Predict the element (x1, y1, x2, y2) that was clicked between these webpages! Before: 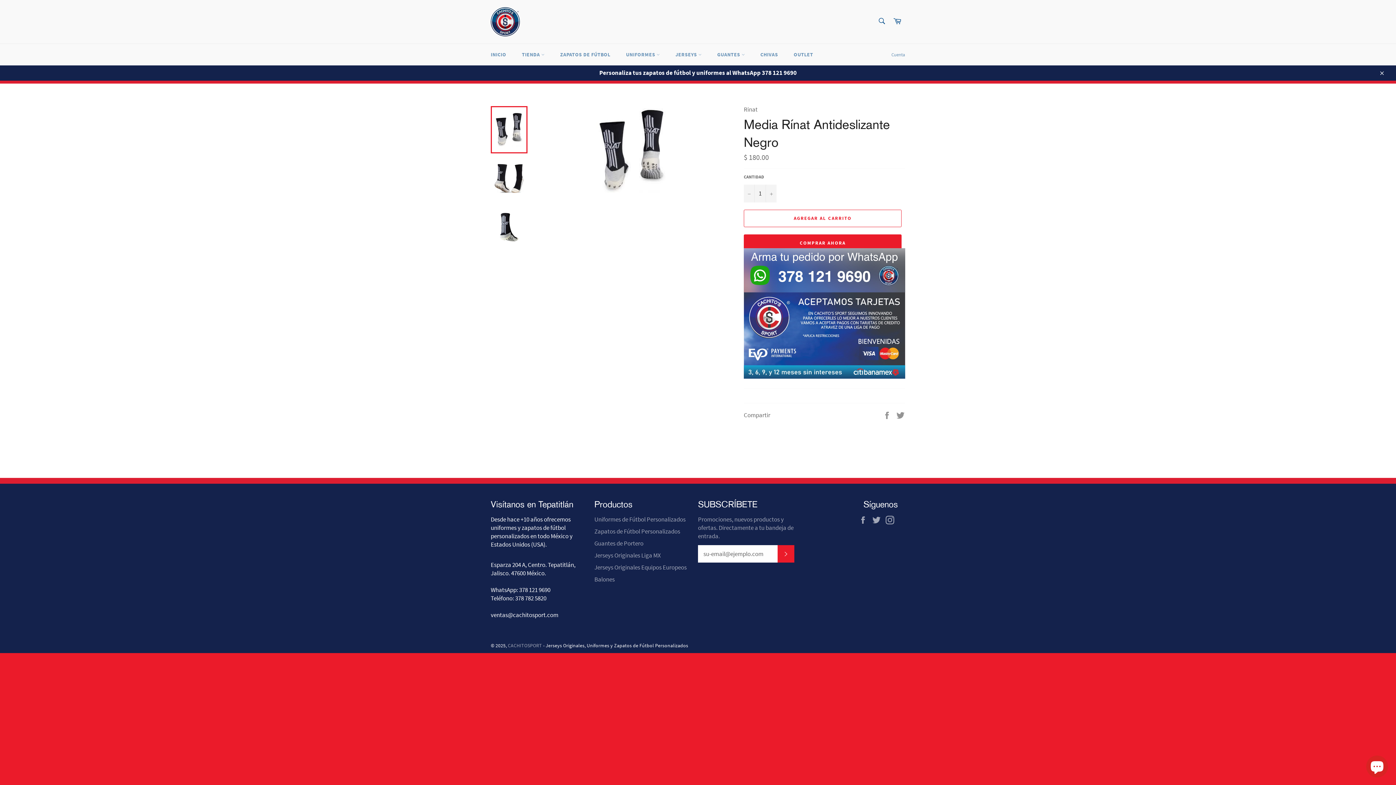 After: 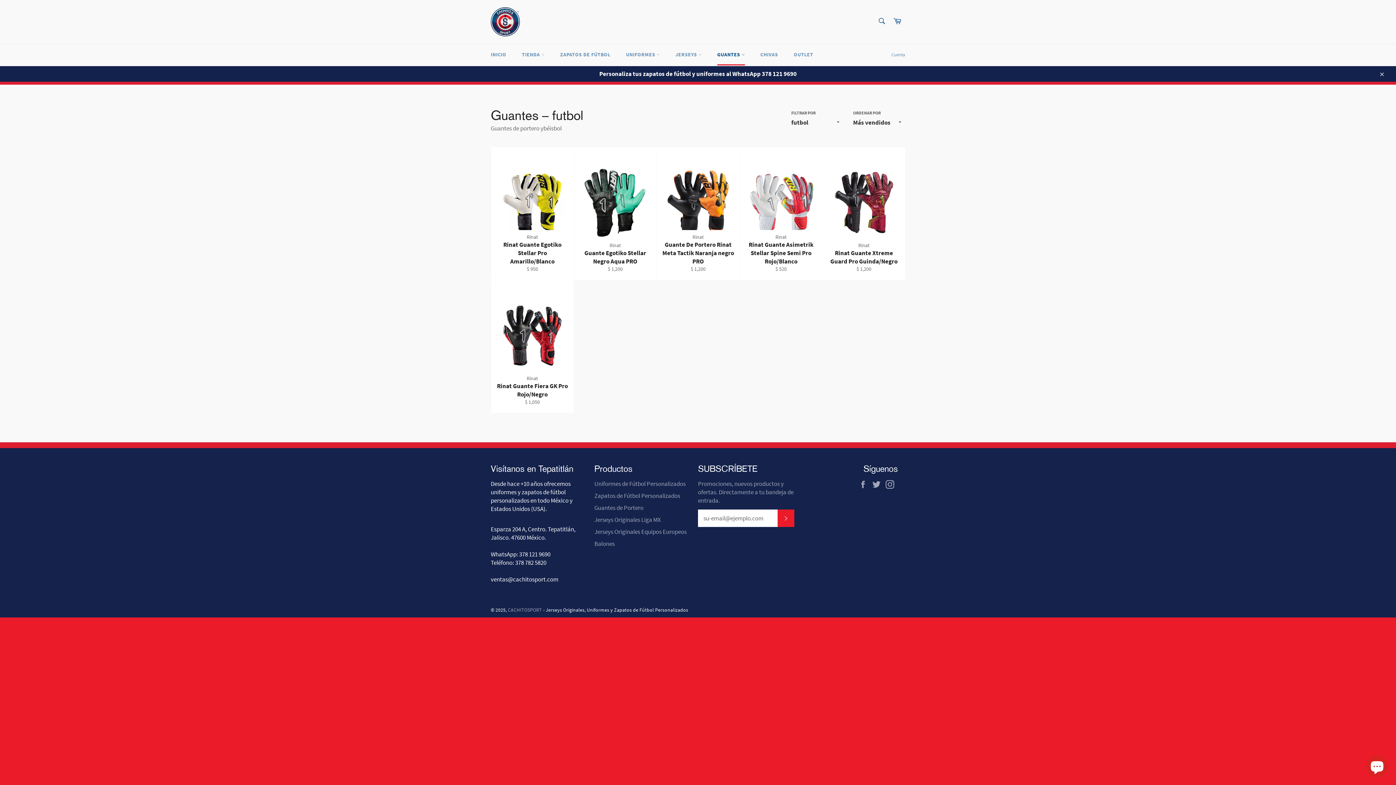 Action: bbox: (594, 539, 643, 547) label: Guantes de Portero